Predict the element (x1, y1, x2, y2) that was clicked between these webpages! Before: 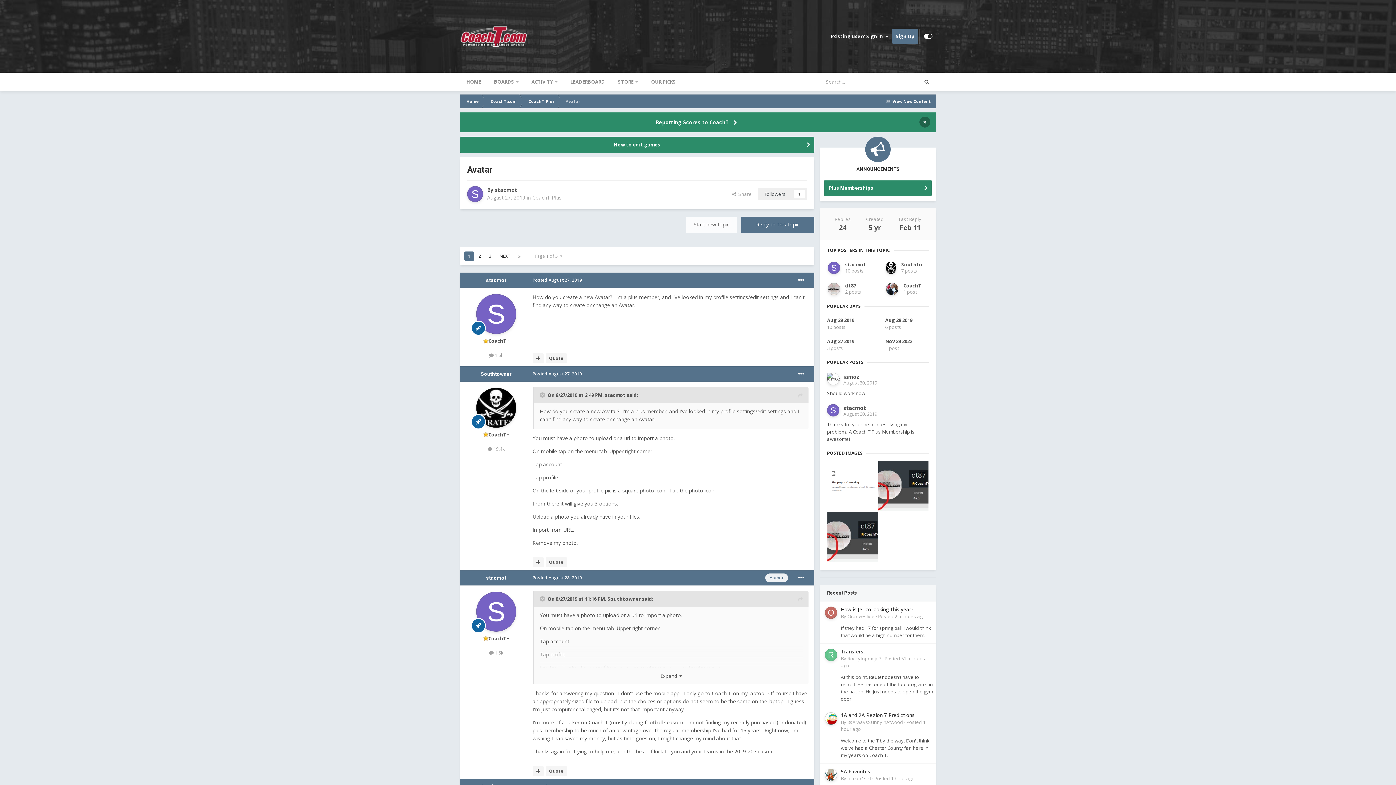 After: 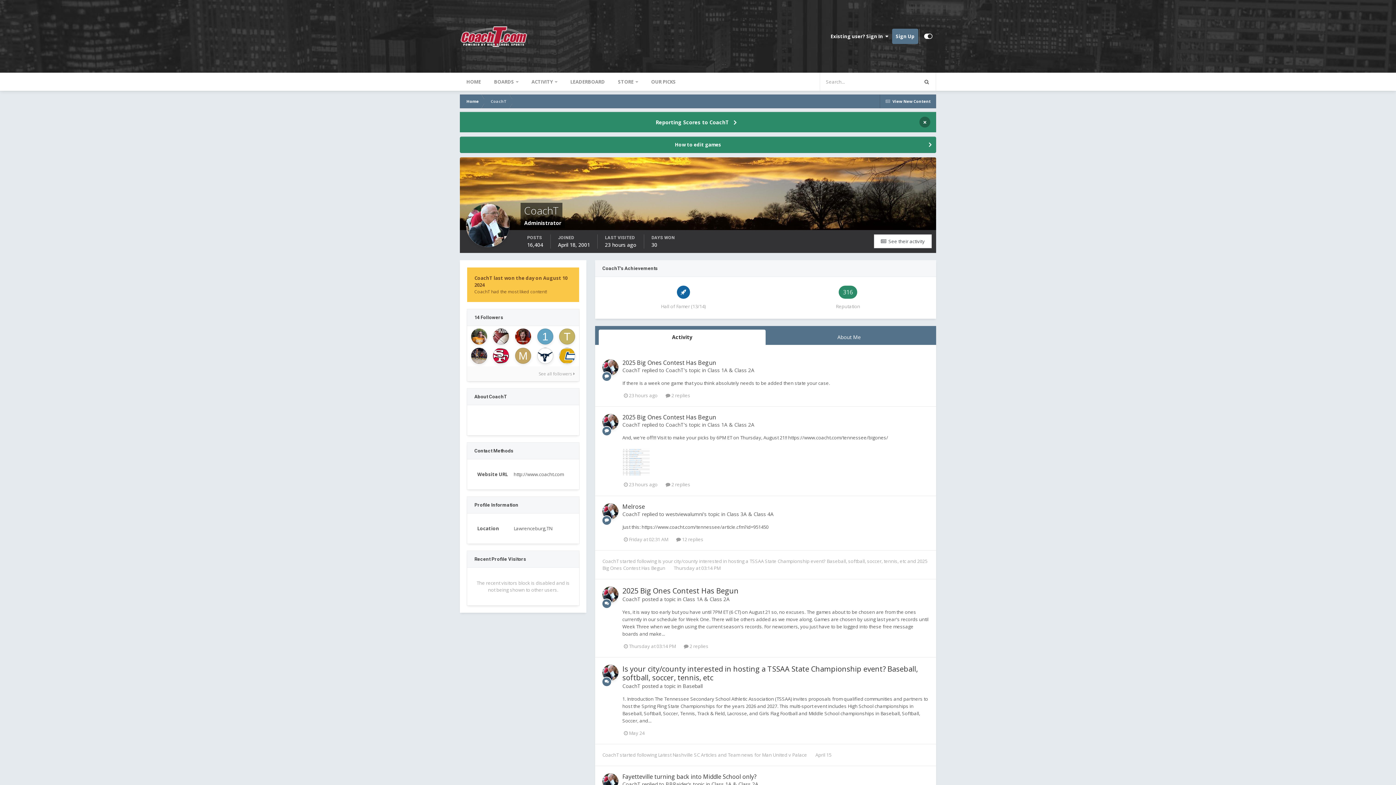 Action: label: CoachT bbox: (903, 282, 921, 289)